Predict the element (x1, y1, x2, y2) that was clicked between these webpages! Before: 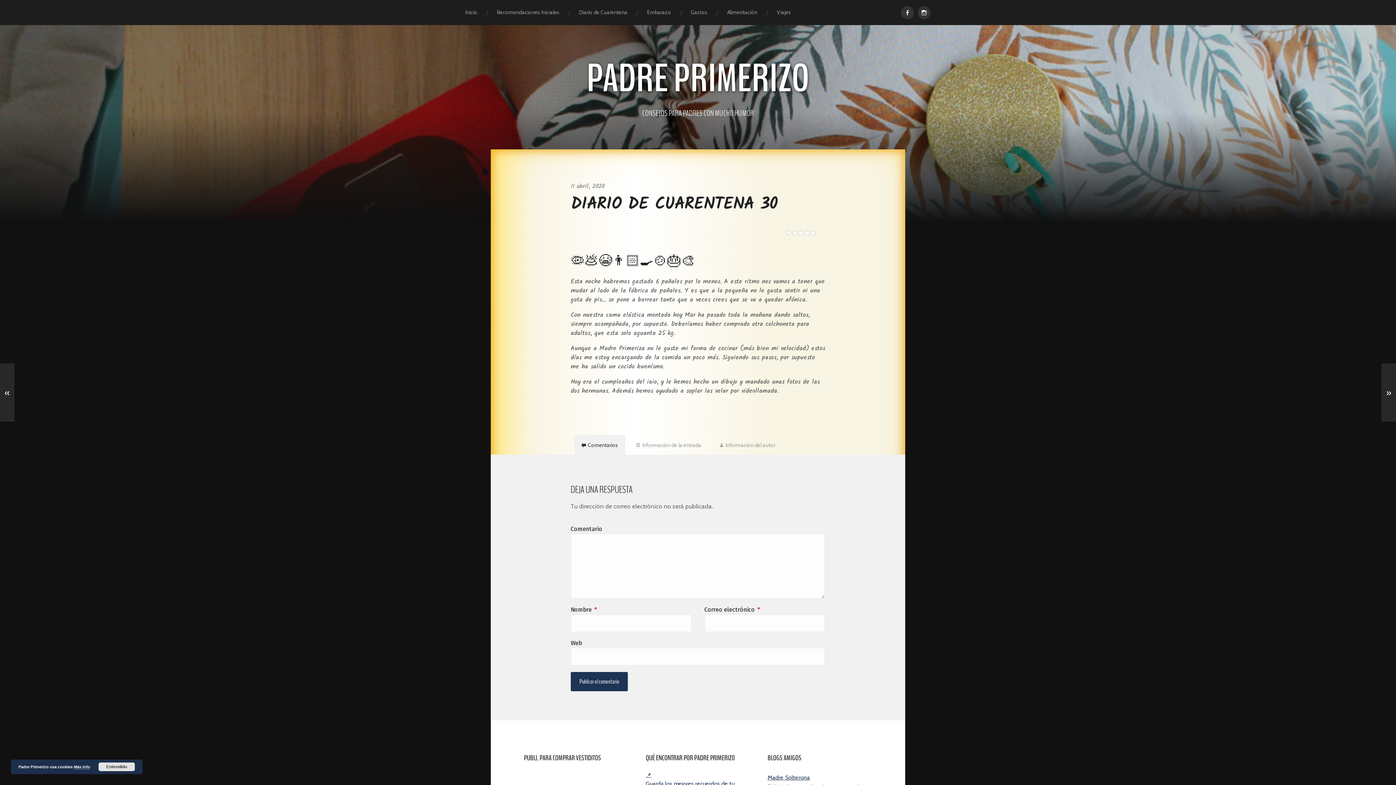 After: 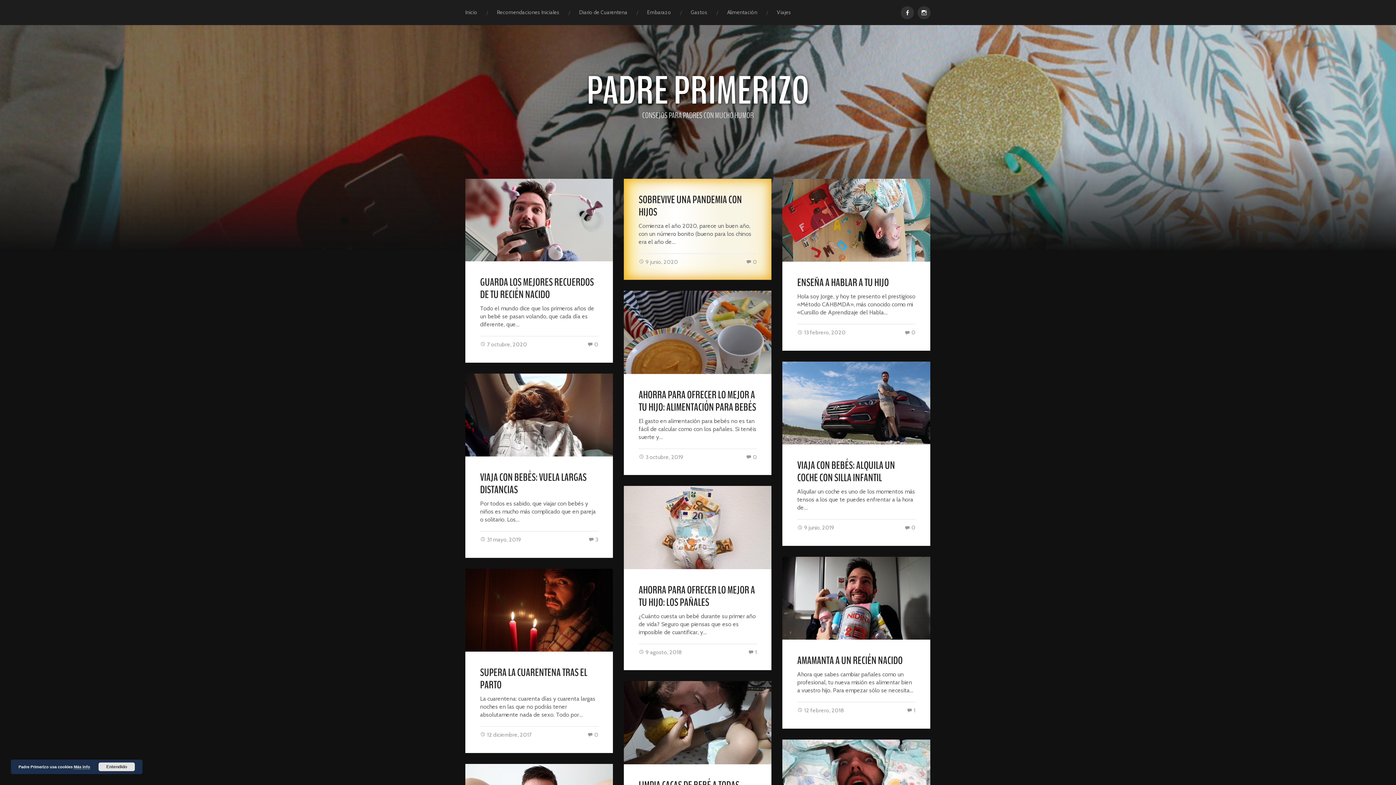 Action: bbox: (455, 0, 487, 25) label: Inicio